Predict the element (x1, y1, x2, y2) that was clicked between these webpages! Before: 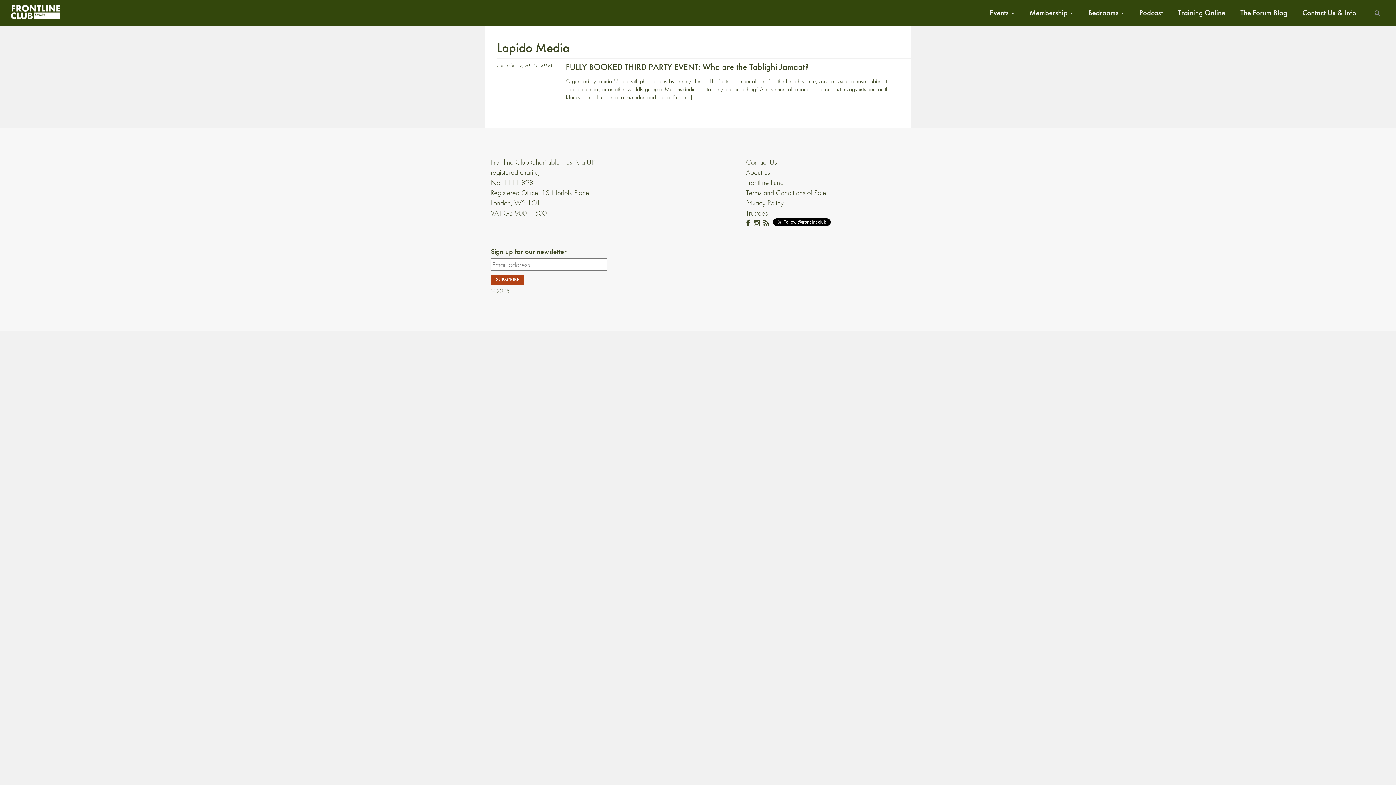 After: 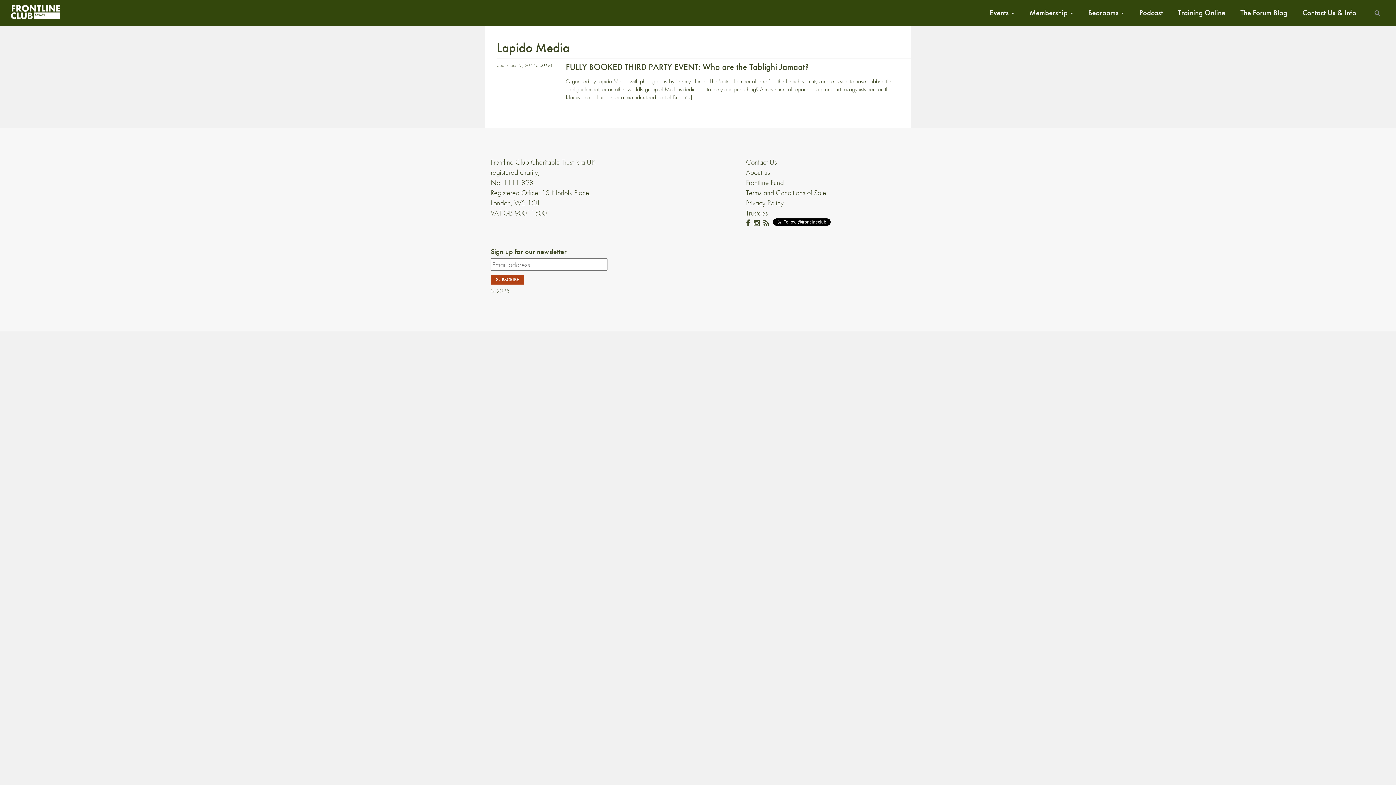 Action: bbox: (746, 218, 750, 228)